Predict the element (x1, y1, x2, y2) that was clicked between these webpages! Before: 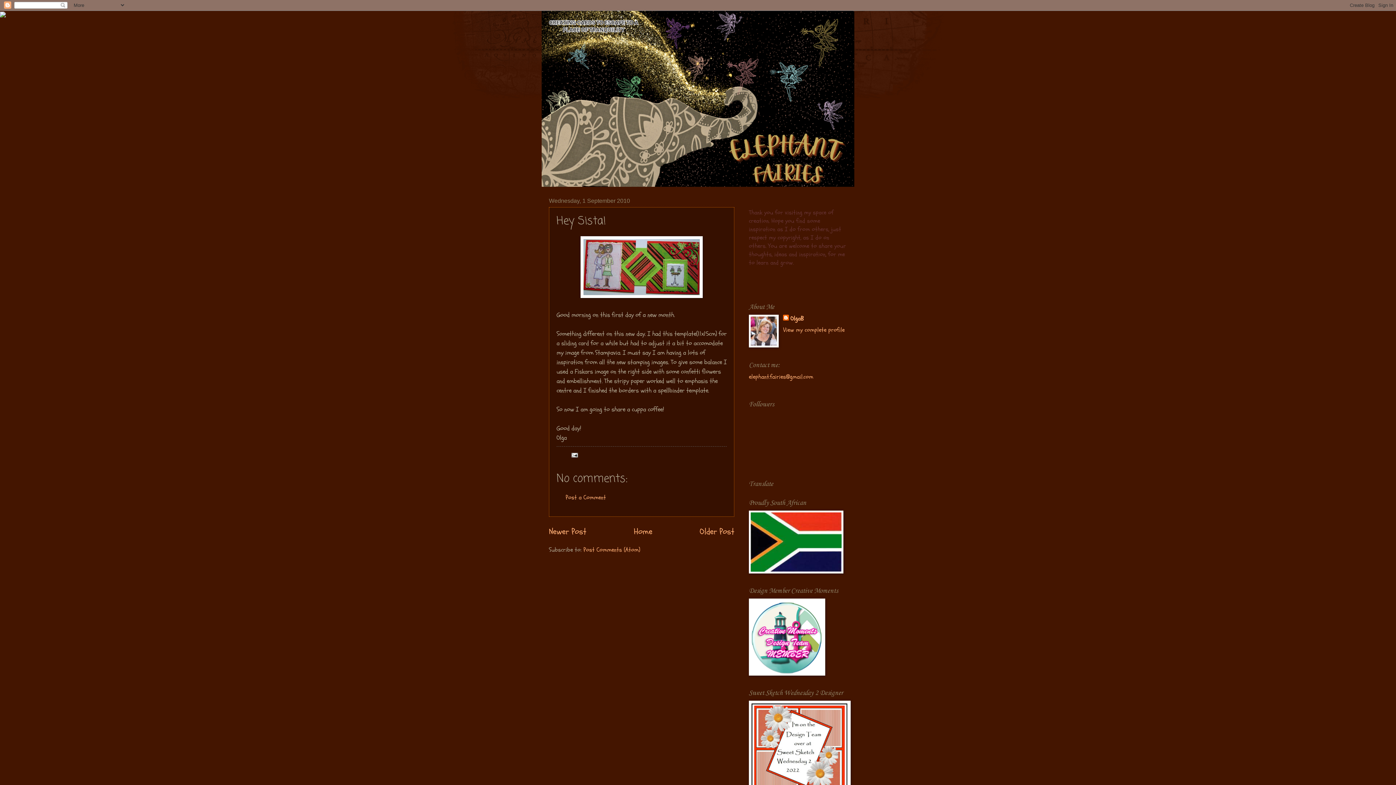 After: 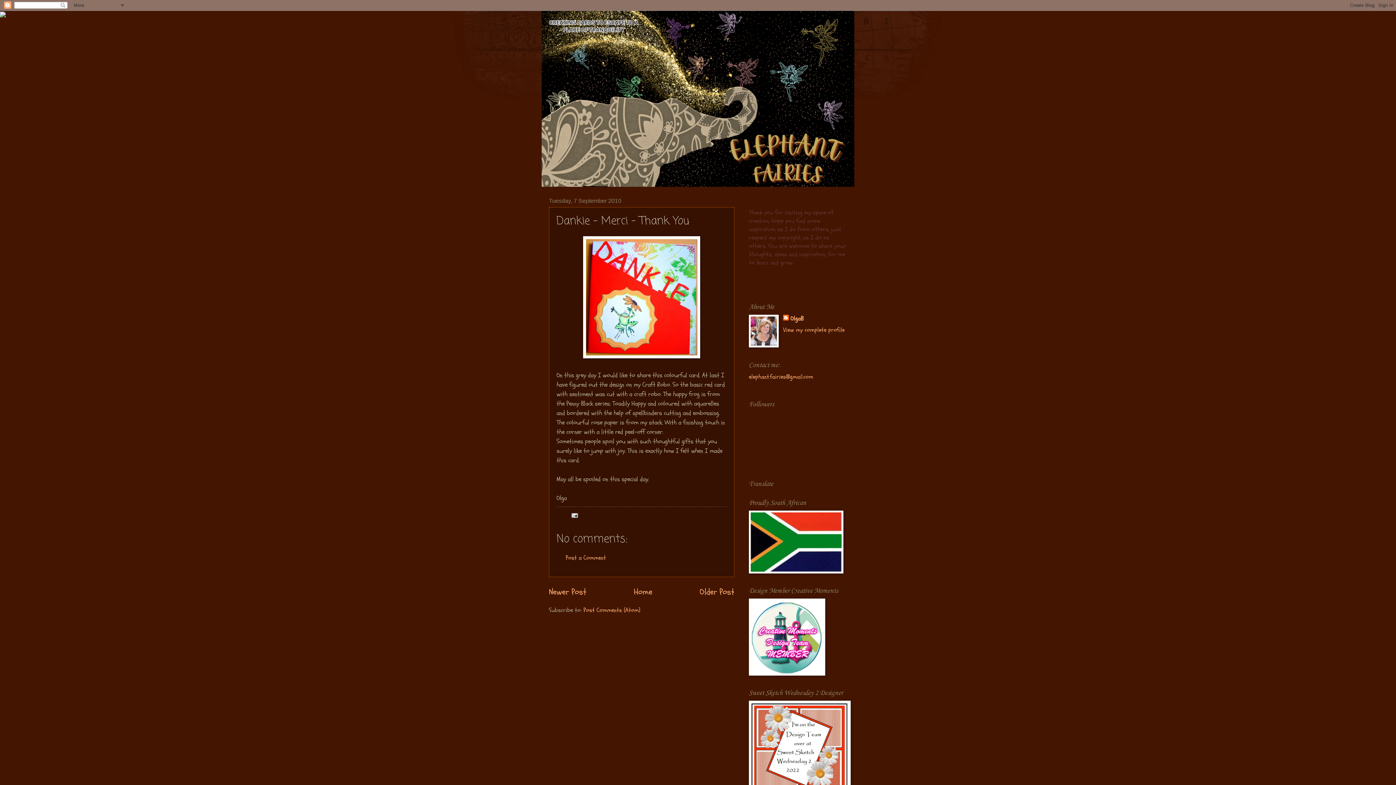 Action: label: Newer Post bbox: (549, 526, 586, 537)